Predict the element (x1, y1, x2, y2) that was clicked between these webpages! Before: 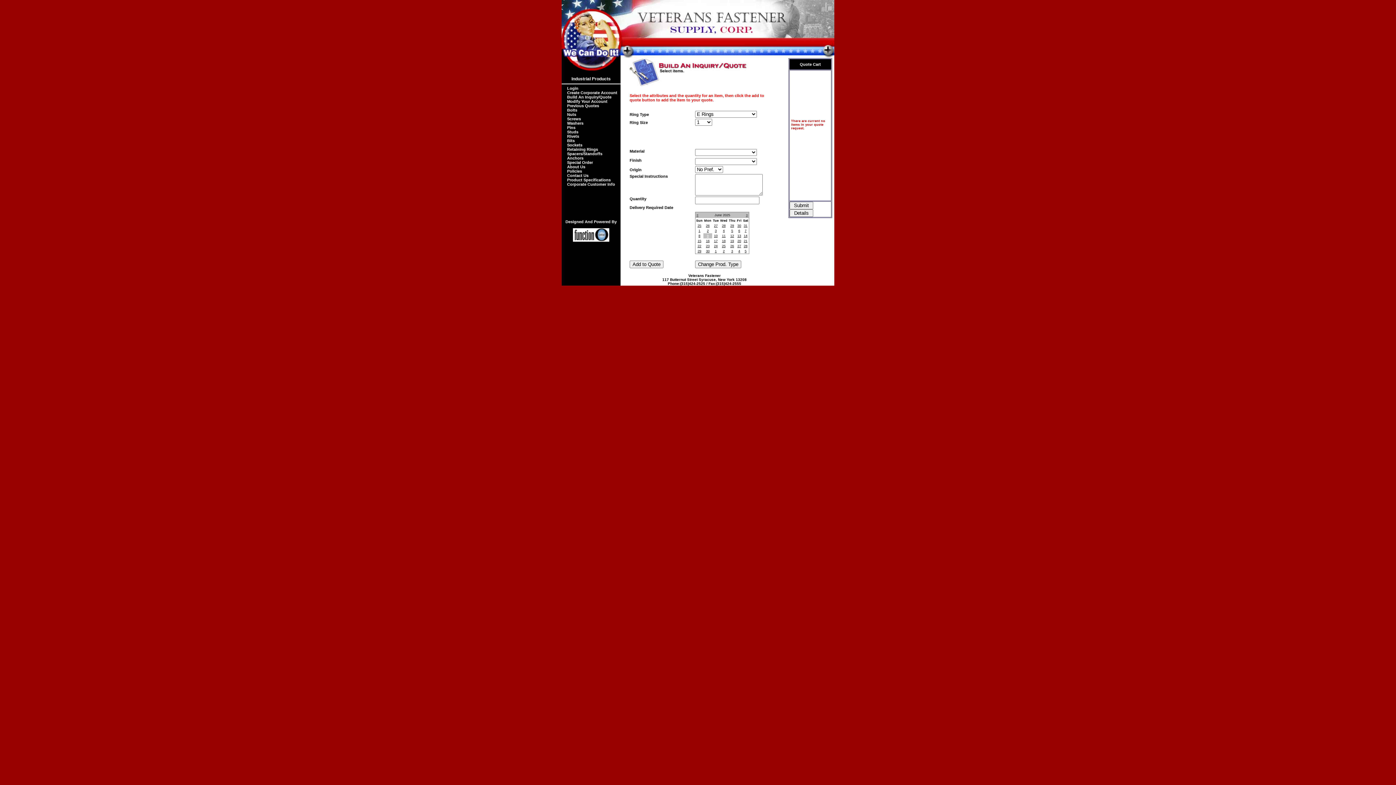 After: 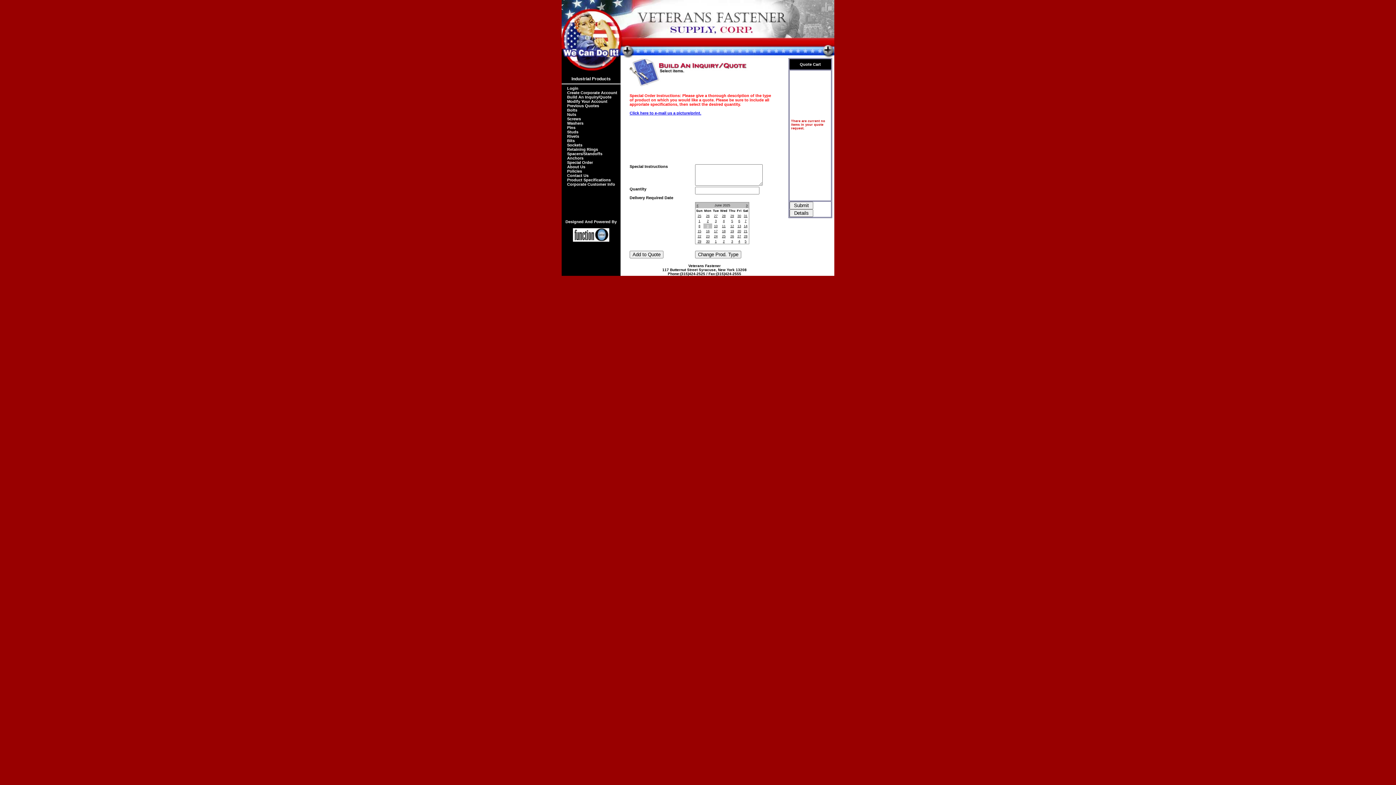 Action: label: Special Order bbox: (567, 160, 593, 164)